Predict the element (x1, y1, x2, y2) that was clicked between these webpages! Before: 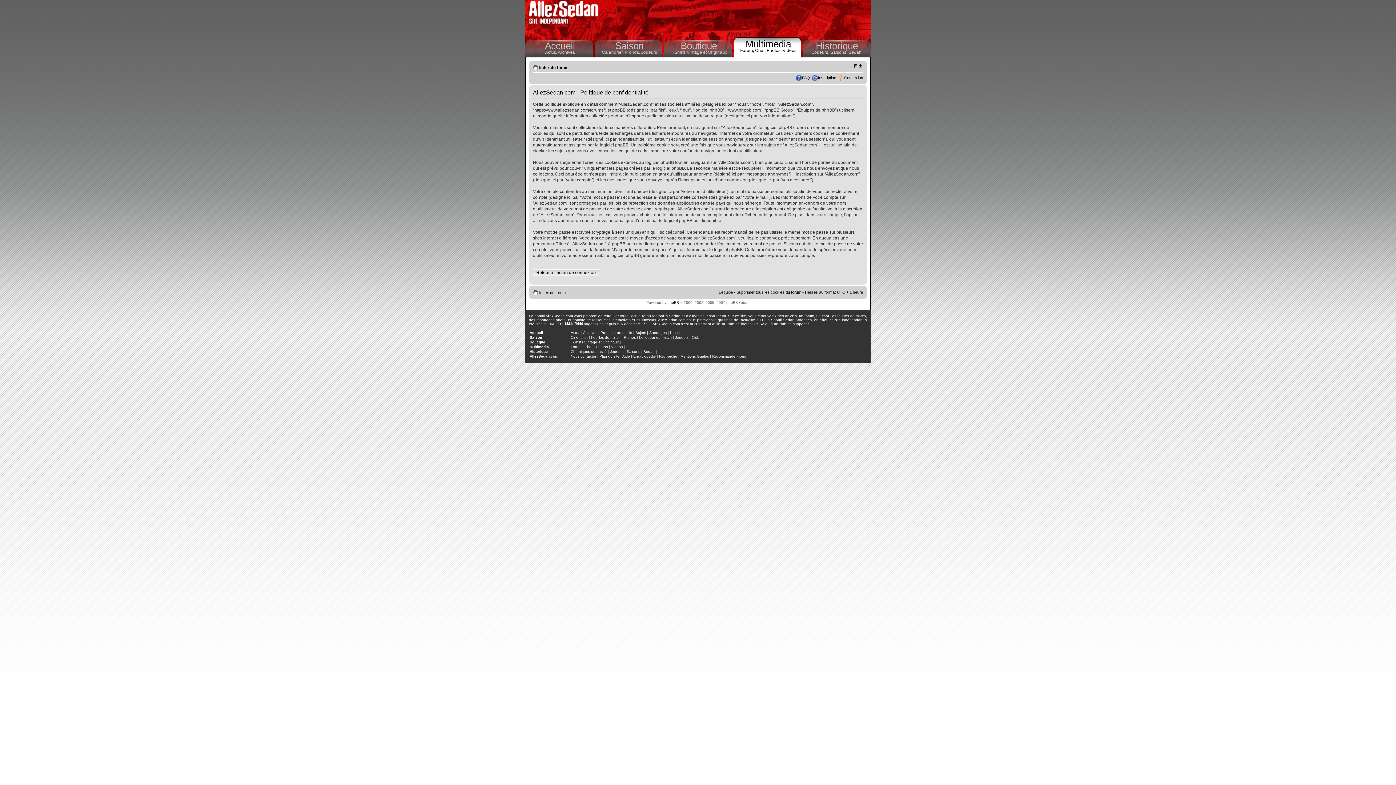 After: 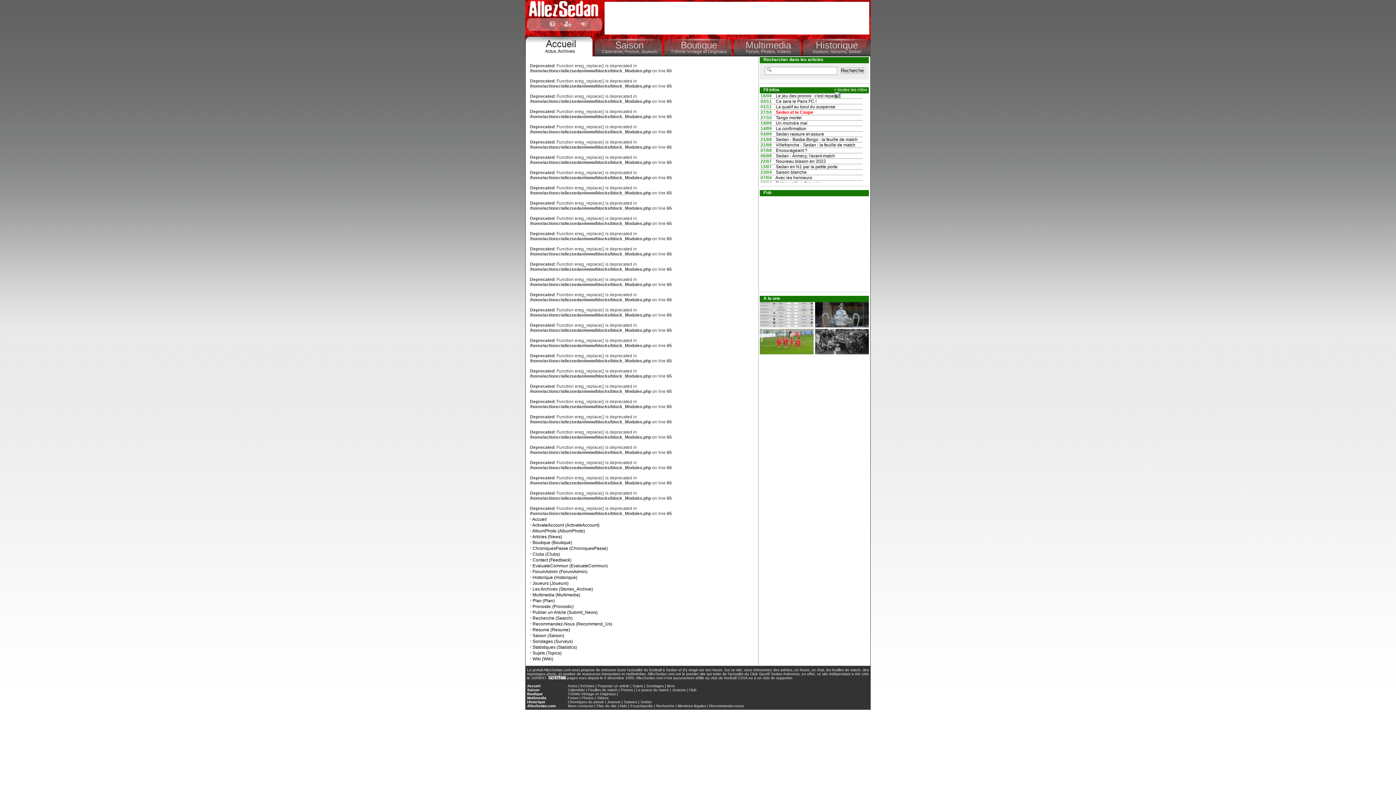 Action: bbox: (599, 354, 619, 358) label: Plan du site